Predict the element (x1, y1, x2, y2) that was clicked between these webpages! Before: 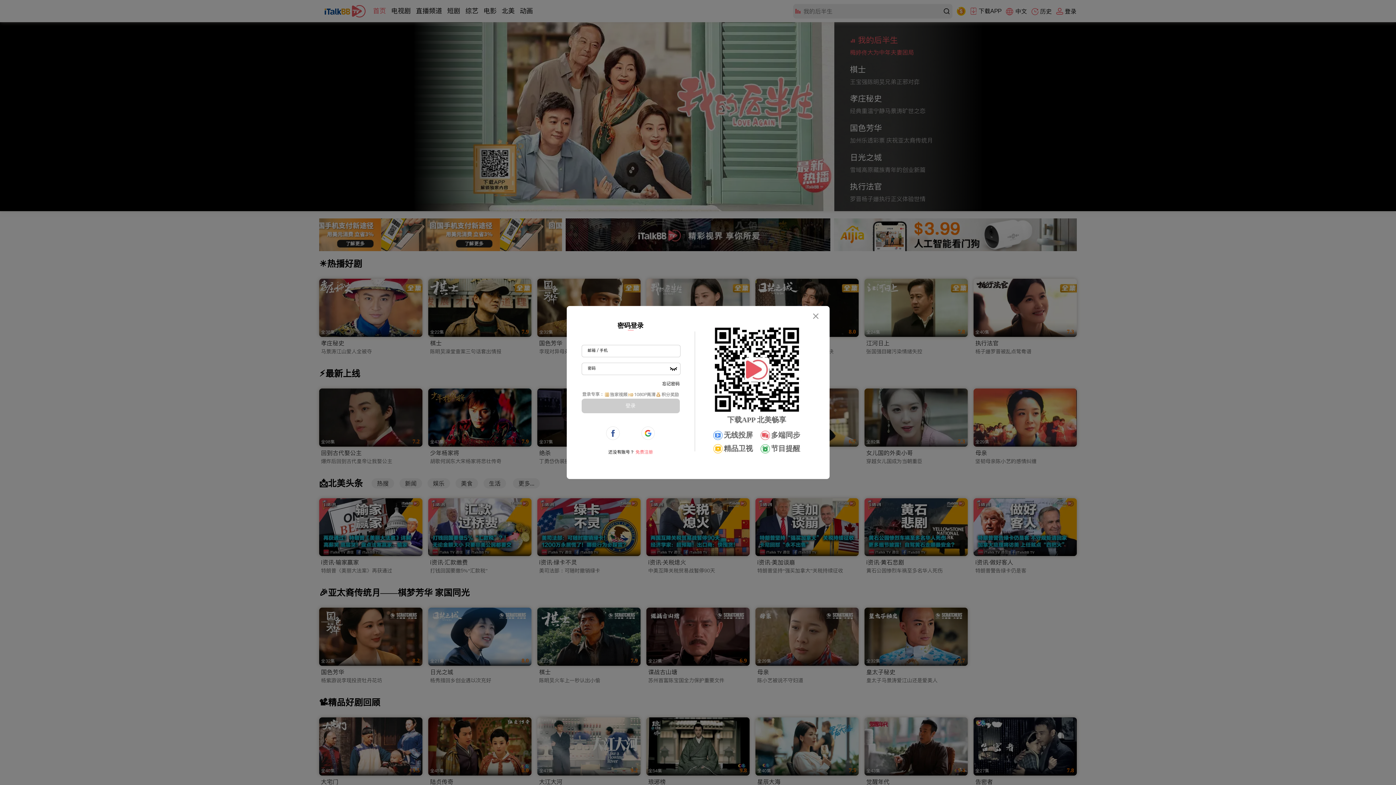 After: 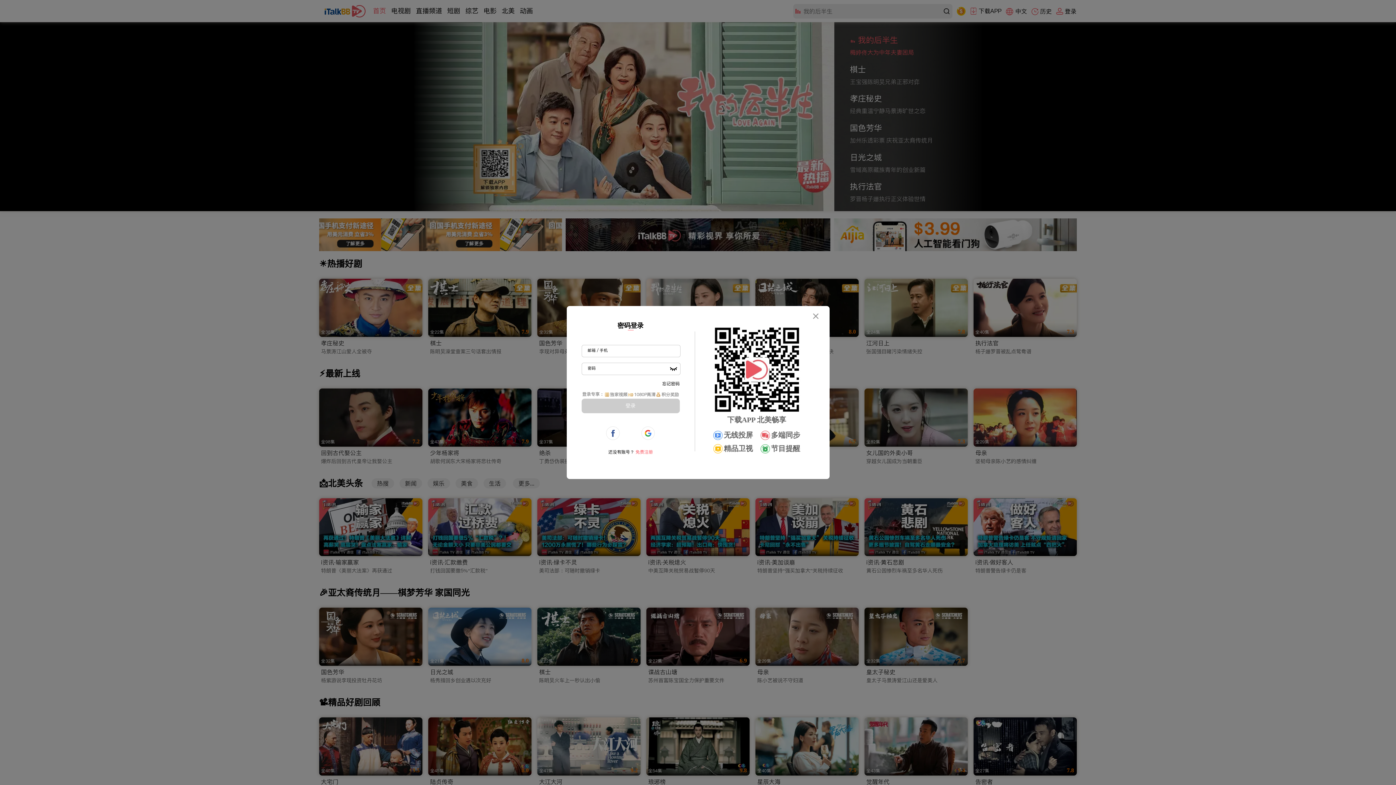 Action: bbox: (662, 380, 679, 386) label: 忘记密码